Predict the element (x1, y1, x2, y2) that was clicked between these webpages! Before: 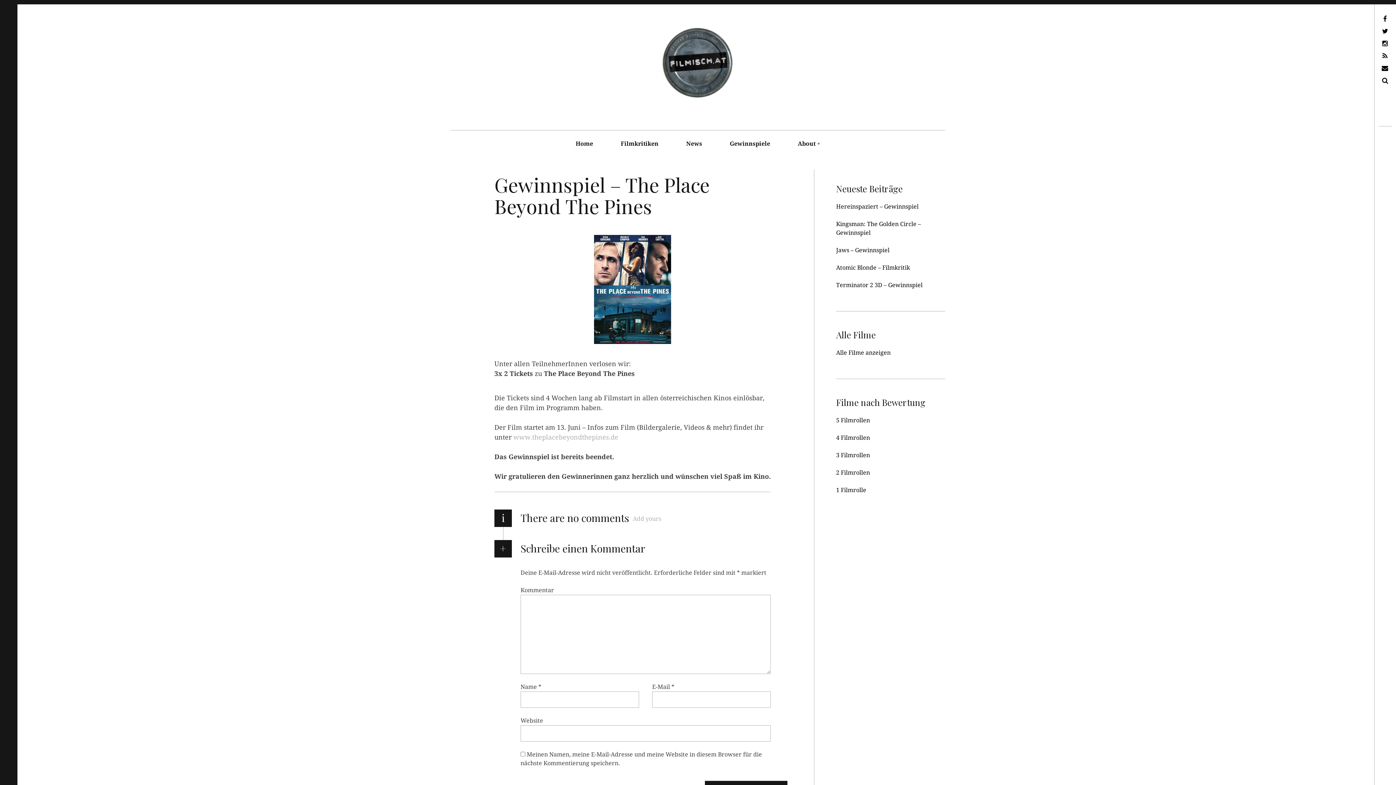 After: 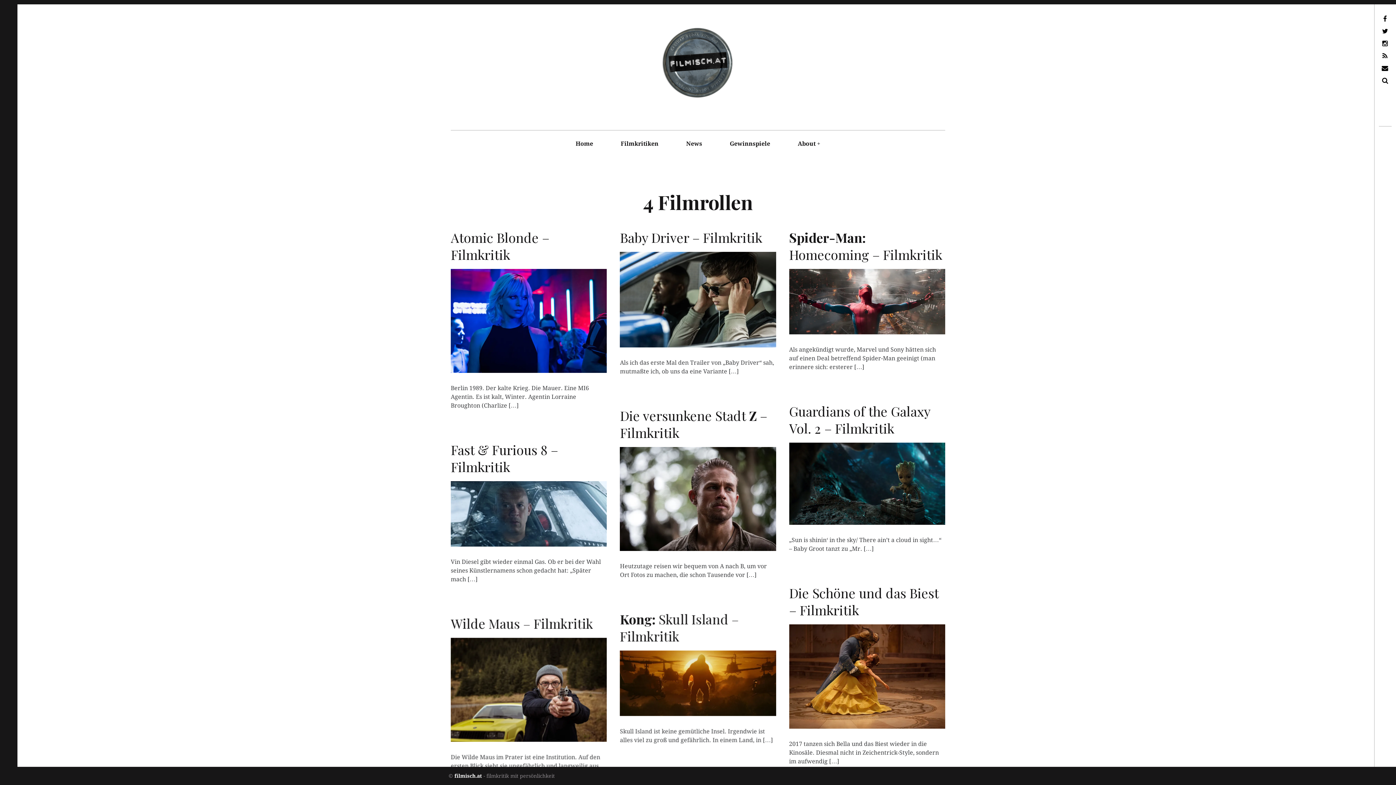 Action: label: 4 Filmrollen bbox: (836, 434, 870, 441)